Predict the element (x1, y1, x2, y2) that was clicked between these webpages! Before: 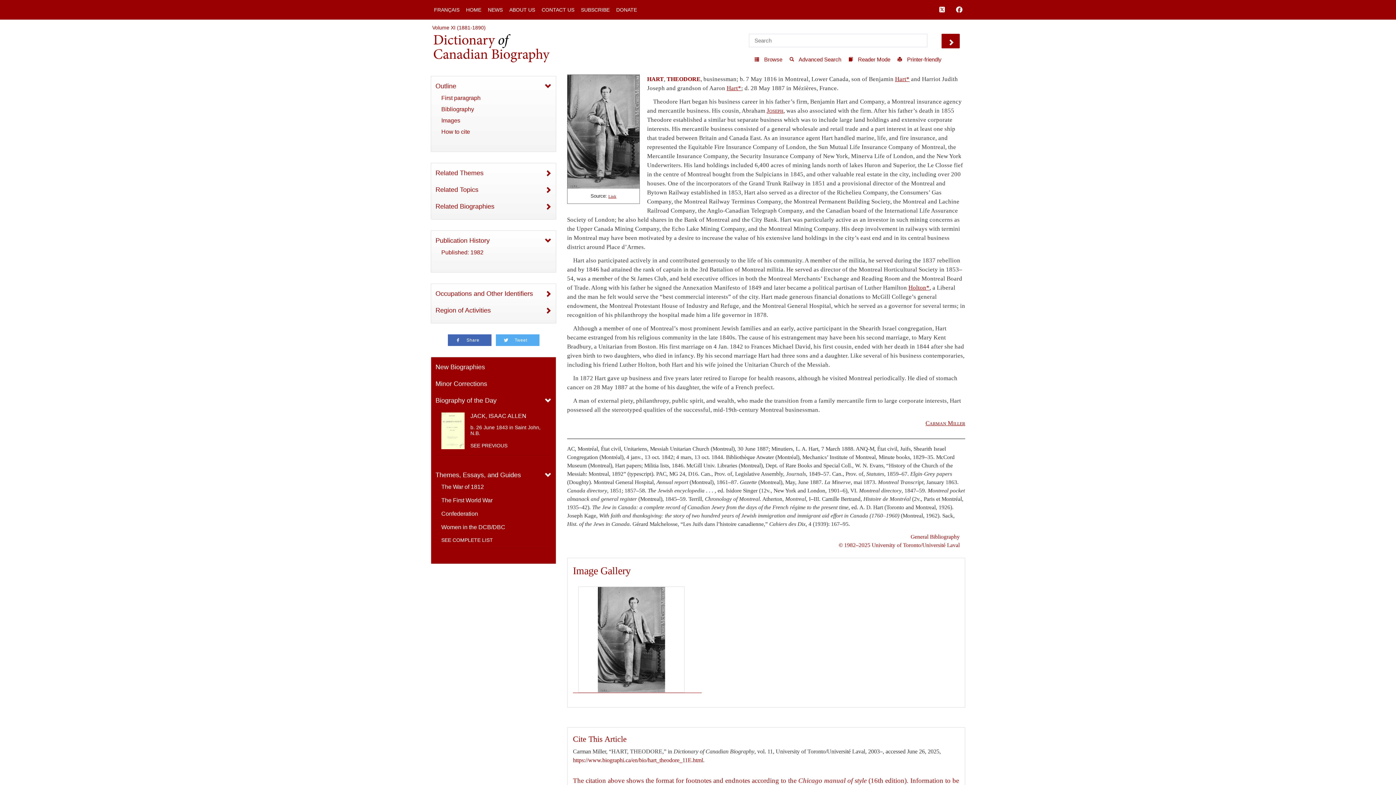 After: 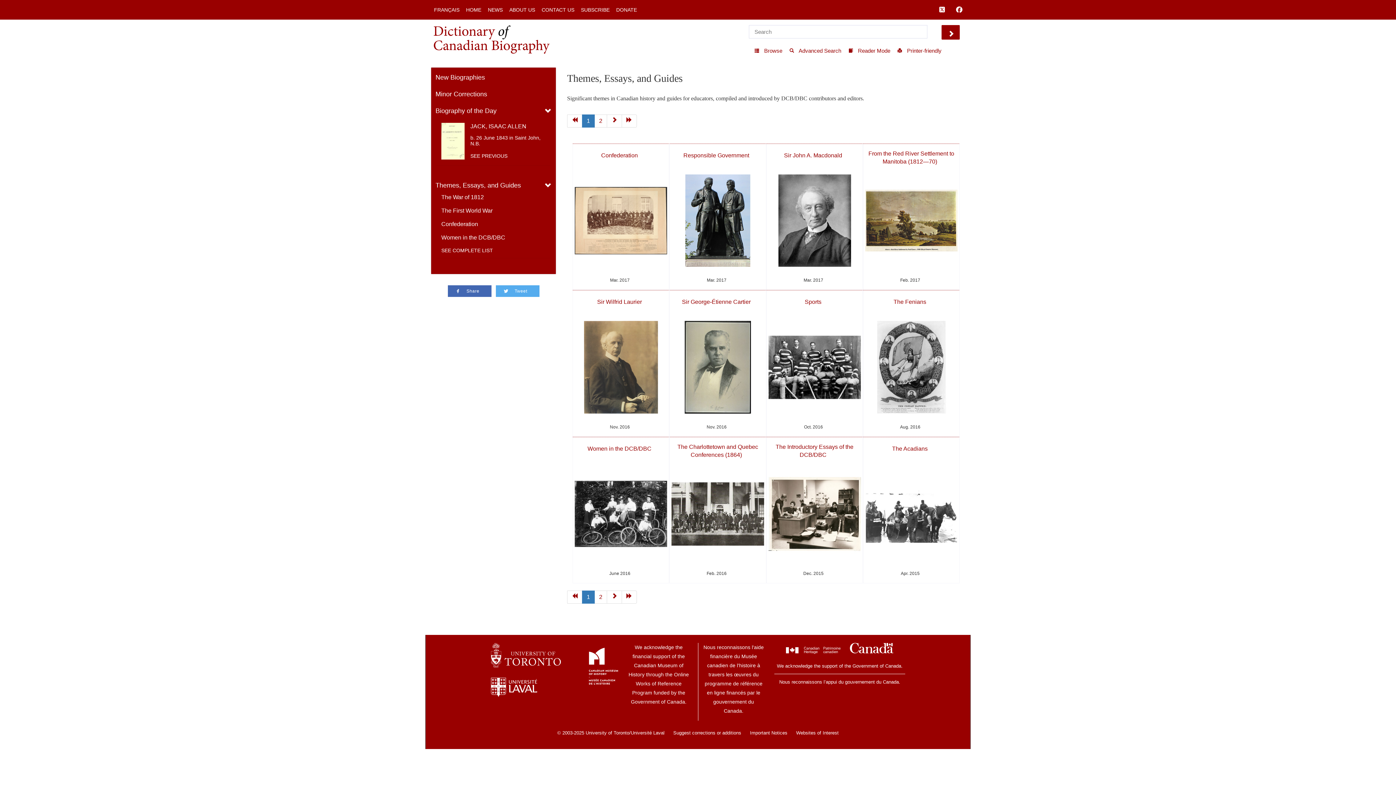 Action: label: SEE COMPLETE LIST bbox: (441, 536, 545, 545)